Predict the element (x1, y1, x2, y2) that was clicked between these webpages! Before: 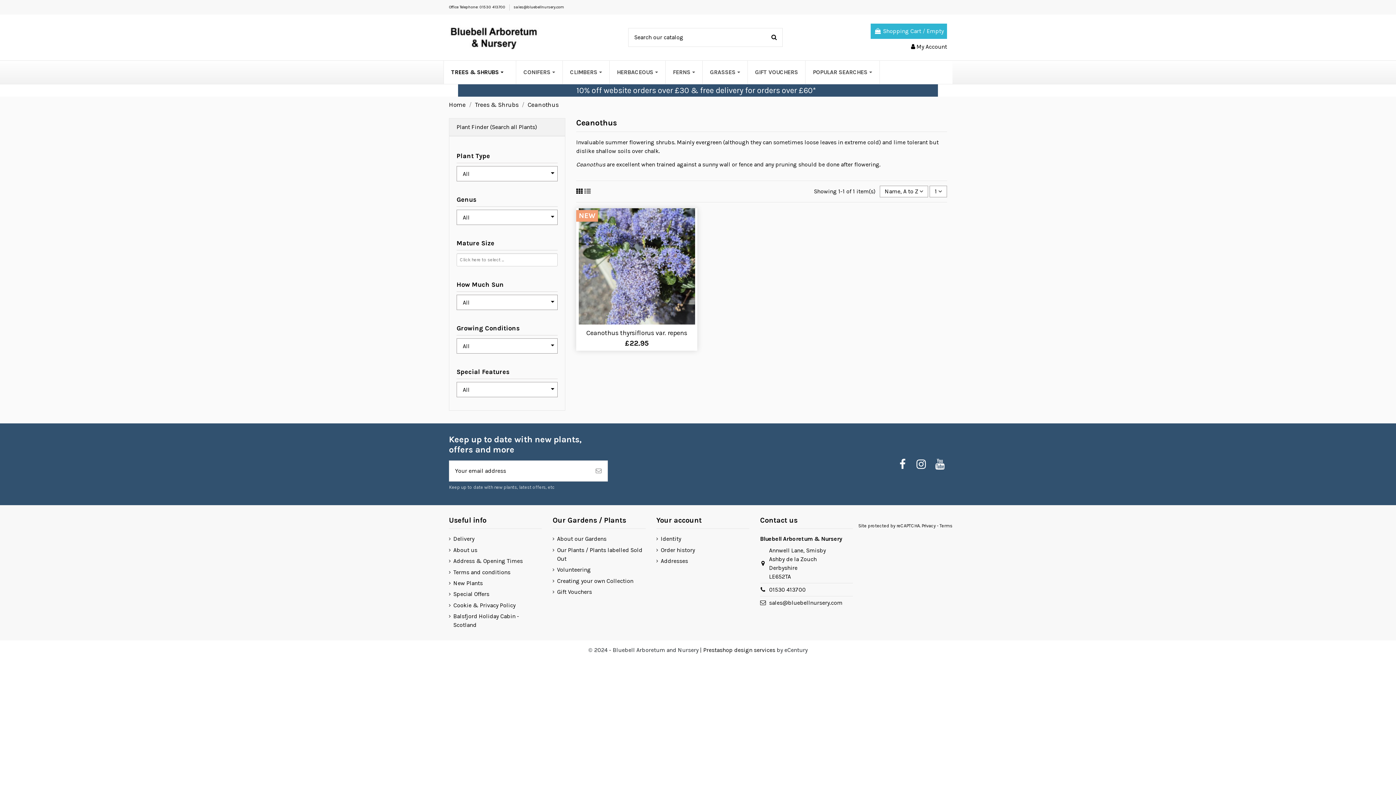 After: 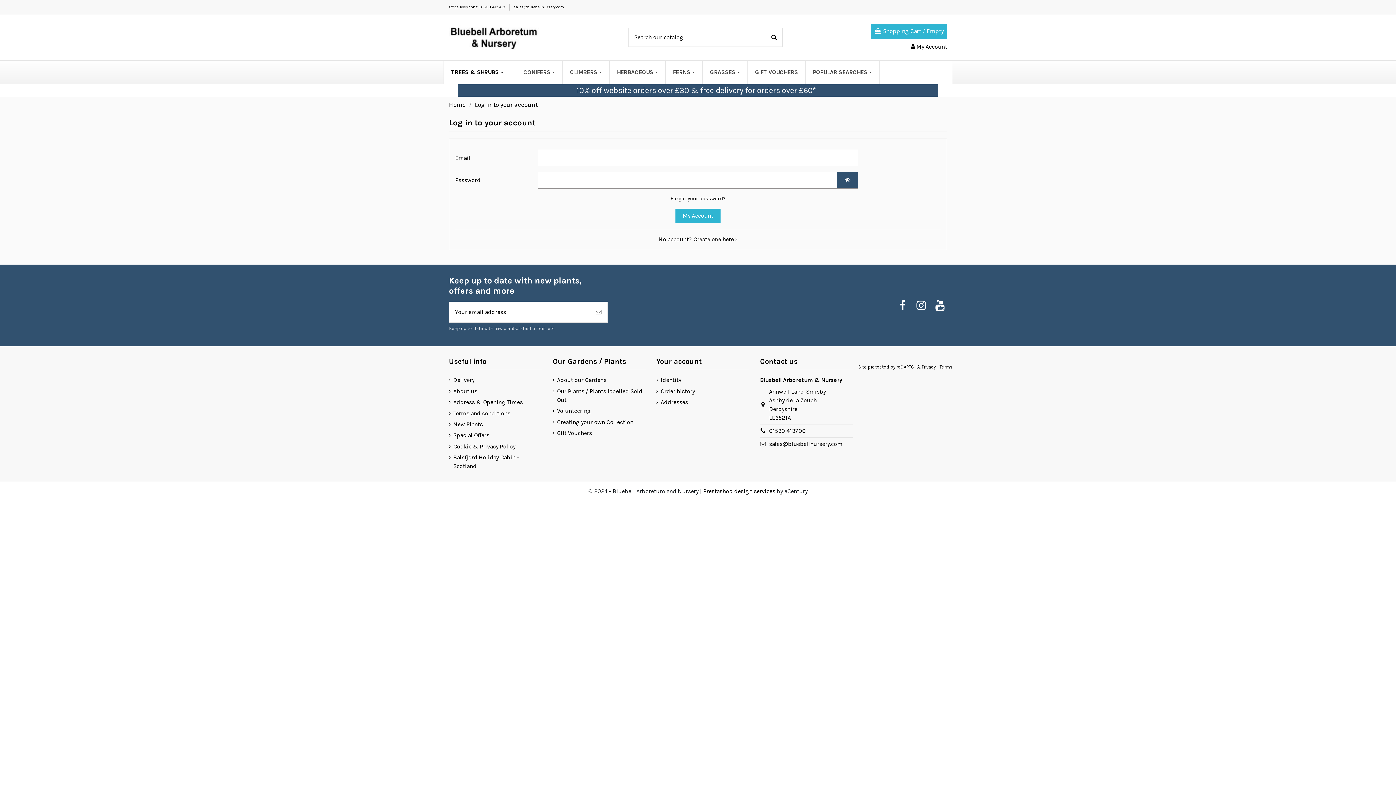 Action: bbox: (656, 535, 681, 543) label: Identity